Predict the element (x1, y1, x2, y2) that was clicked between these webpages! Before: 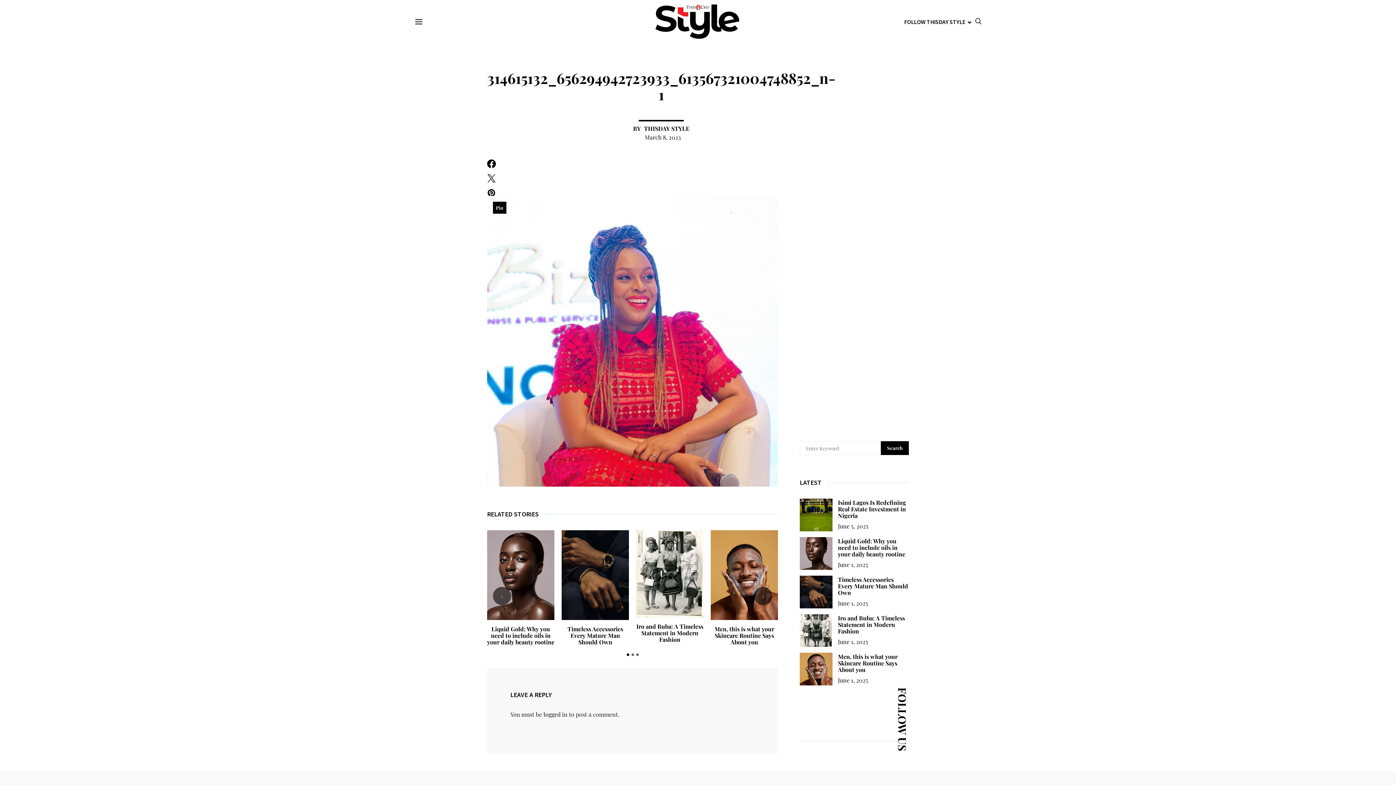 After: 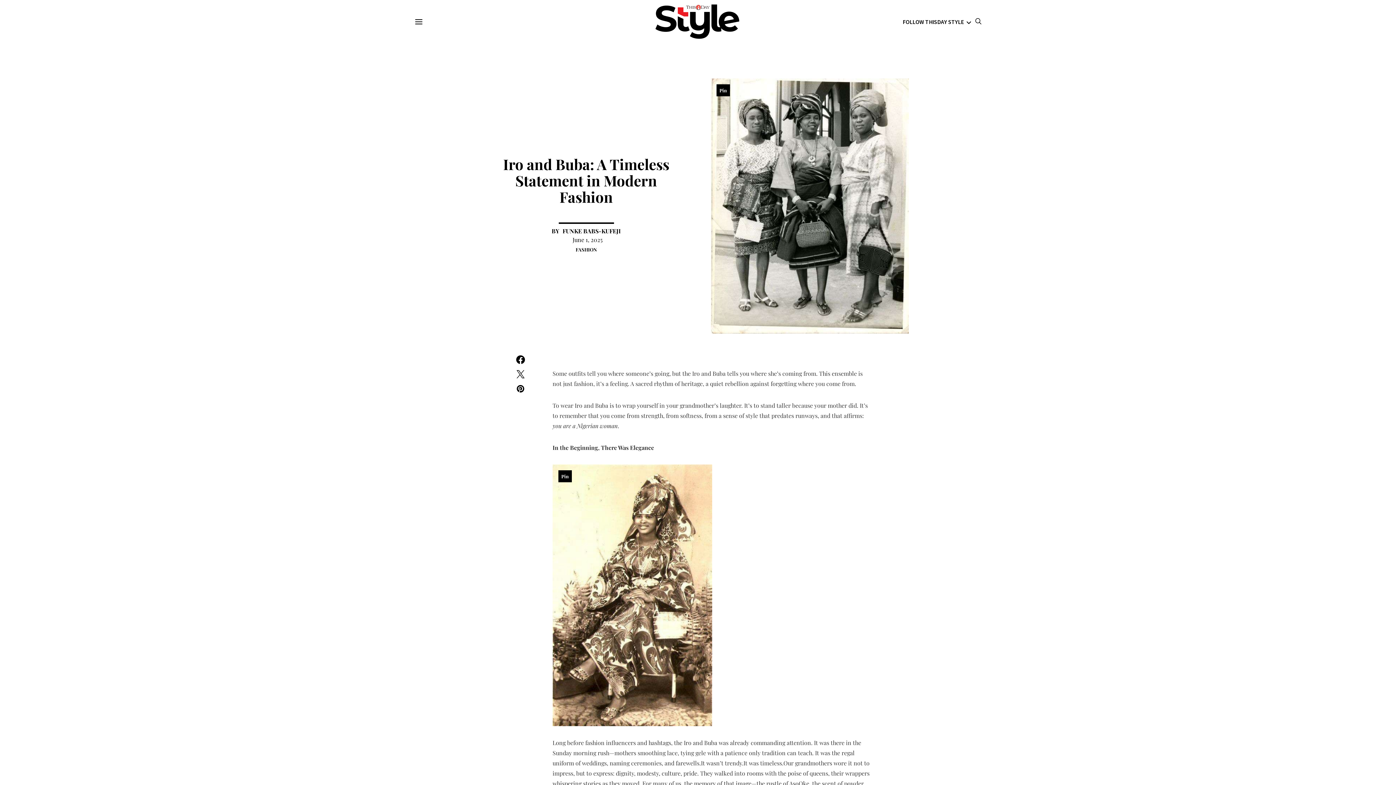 Action: bbox: (710, 530, 778, 617)